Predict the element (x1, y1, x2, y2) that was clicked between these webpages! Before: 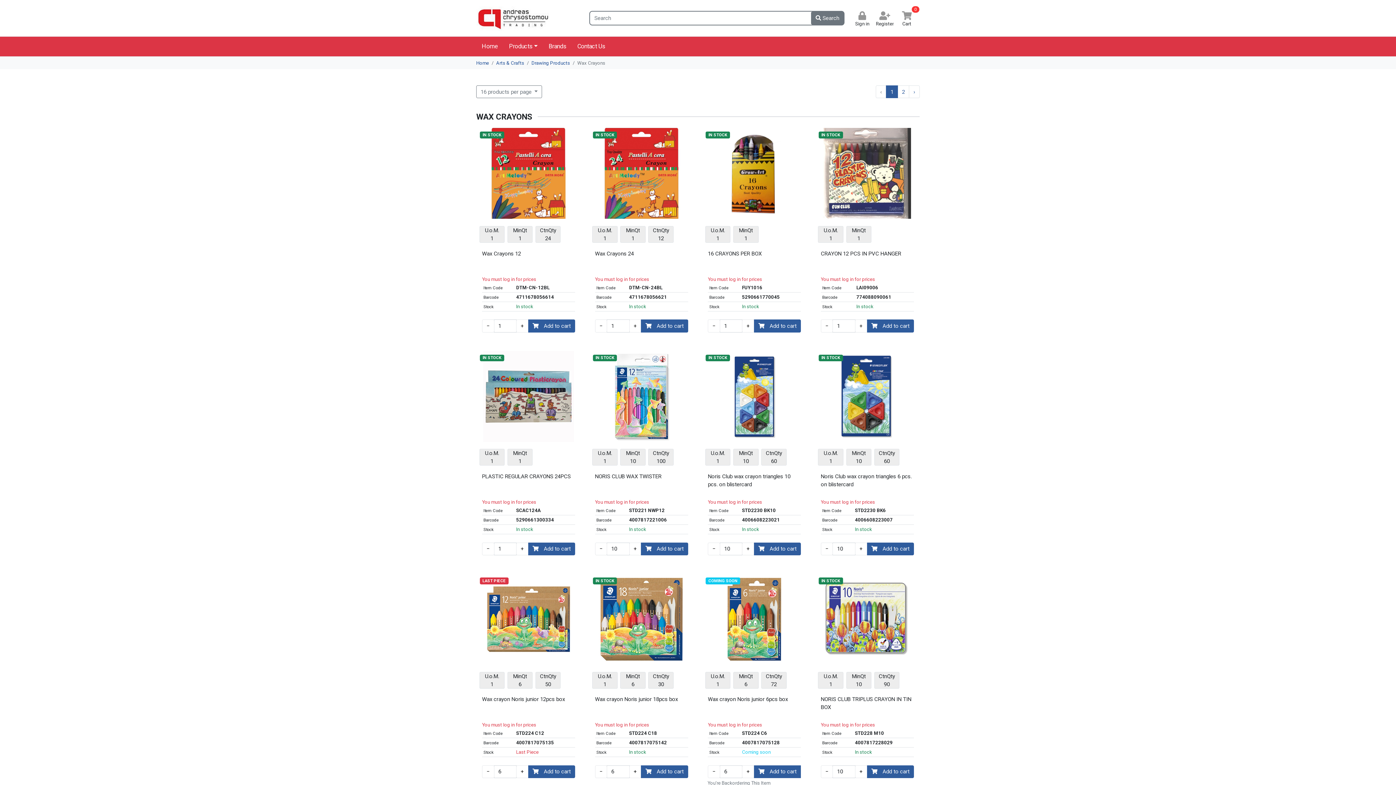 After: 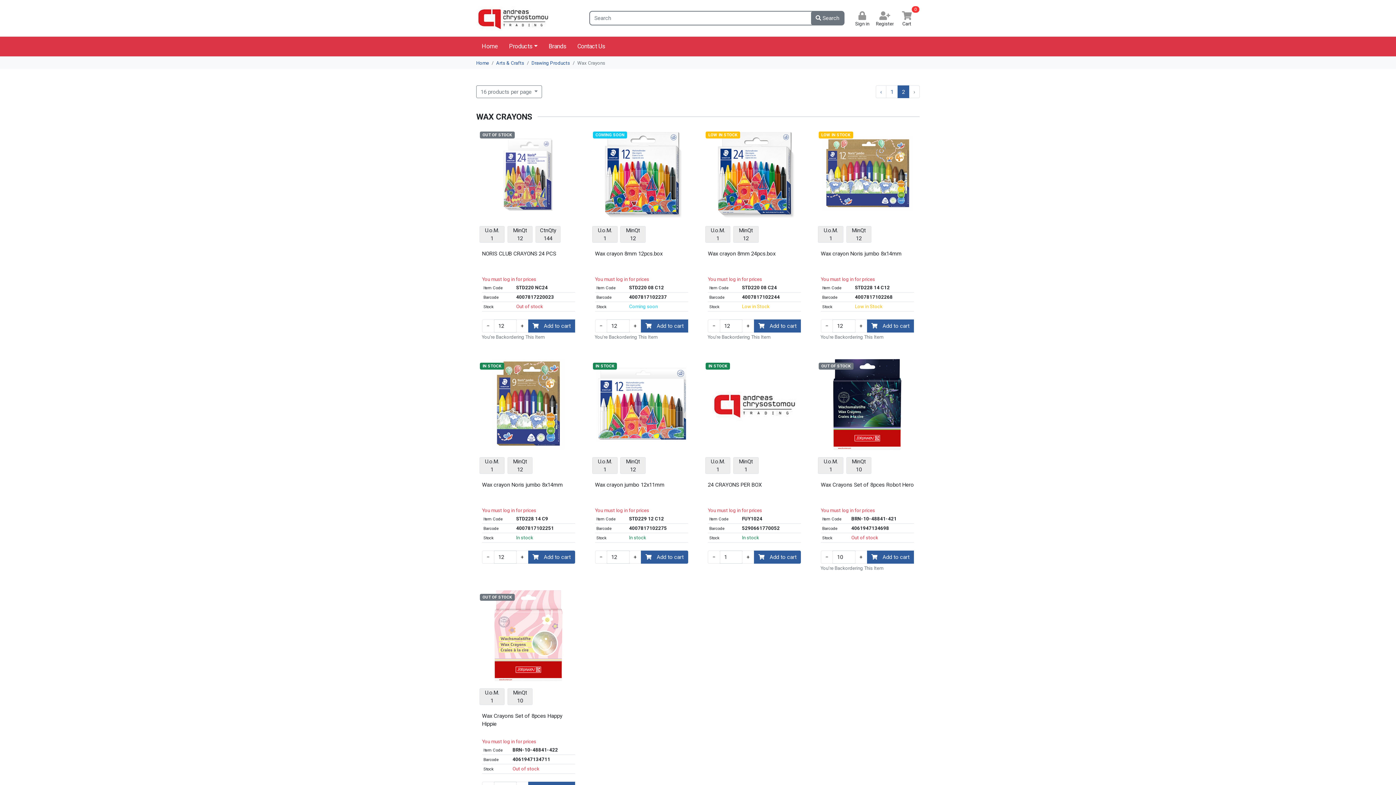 Action: label: Next » bbox: (909, 85, 919, 98)